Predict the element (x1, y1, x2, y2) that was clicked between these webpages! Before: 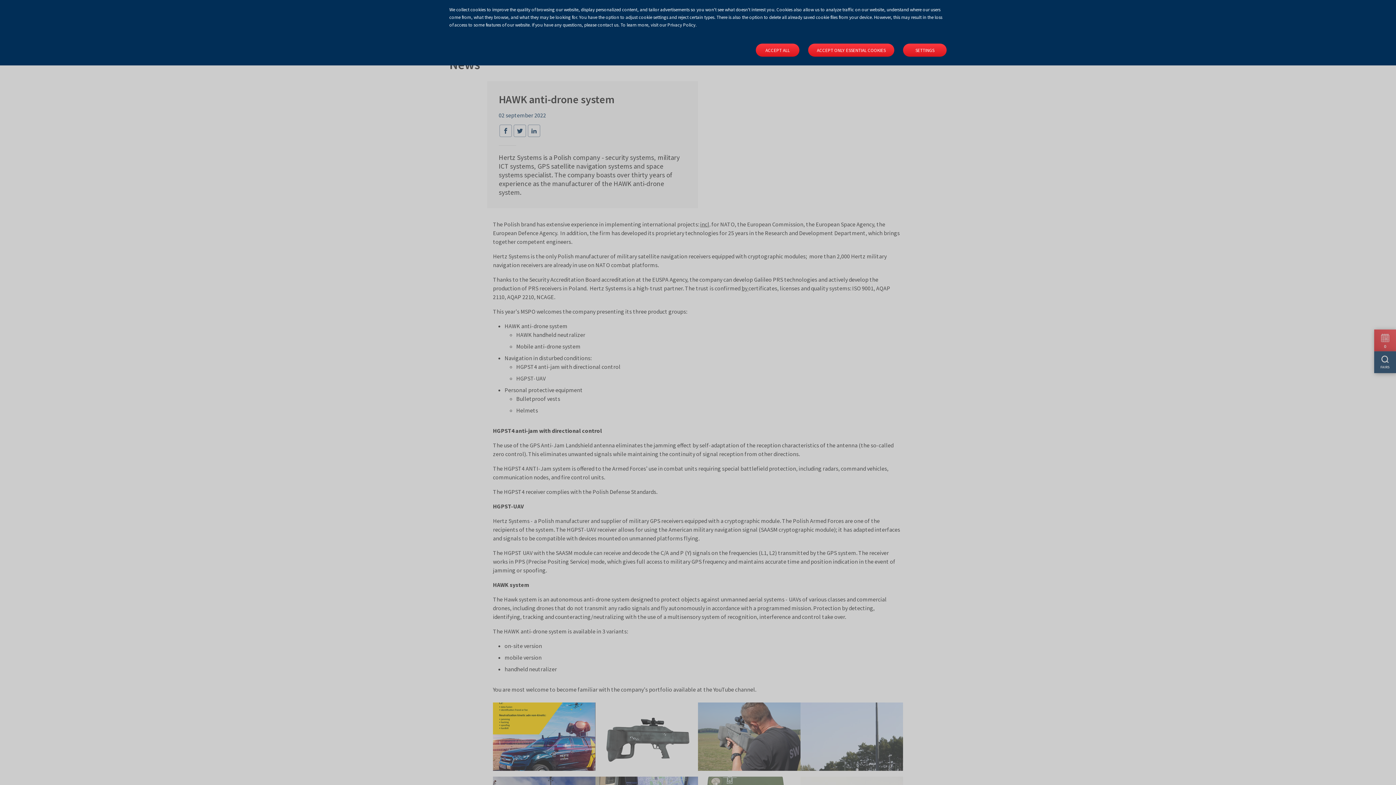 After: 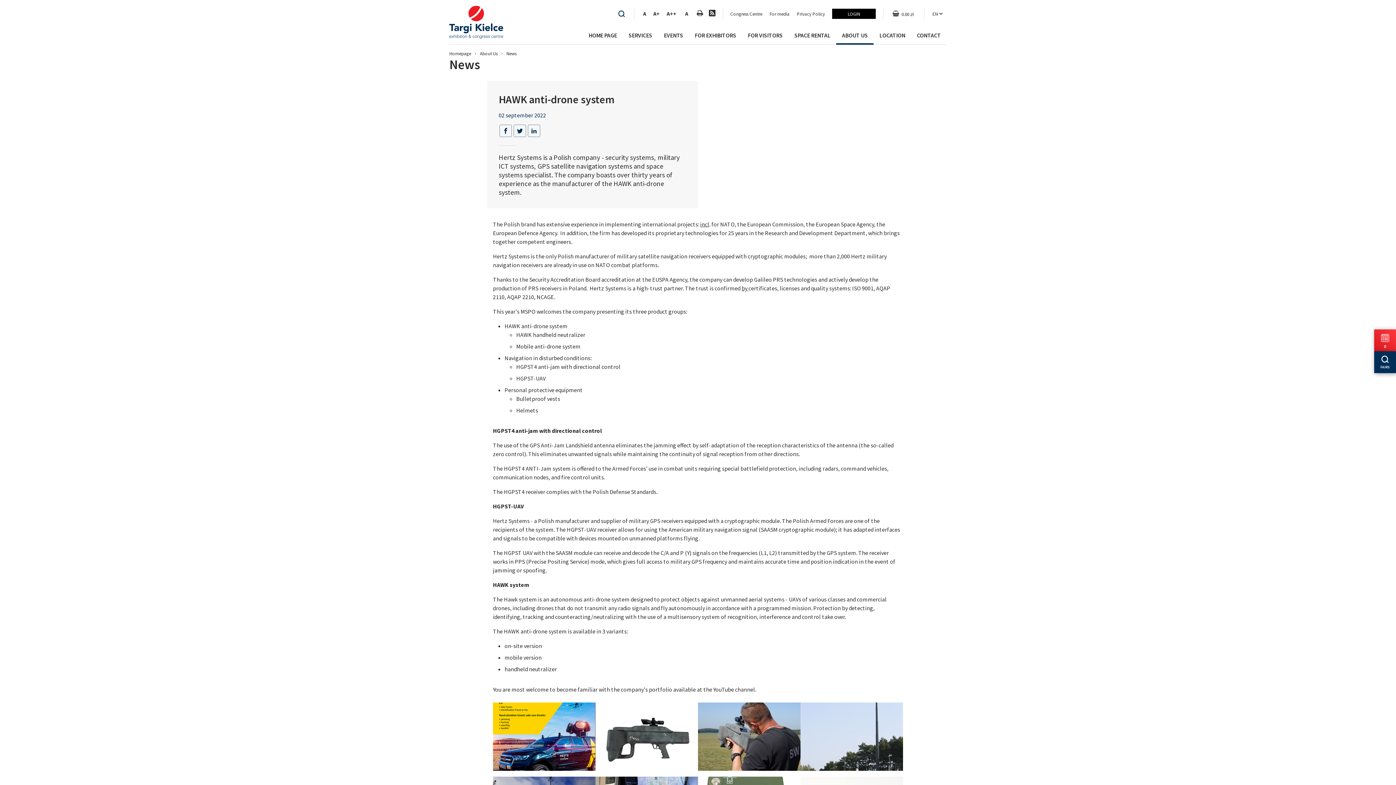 Action: bbox: (756, 43, 799, 56) label: ACCEPT ALL